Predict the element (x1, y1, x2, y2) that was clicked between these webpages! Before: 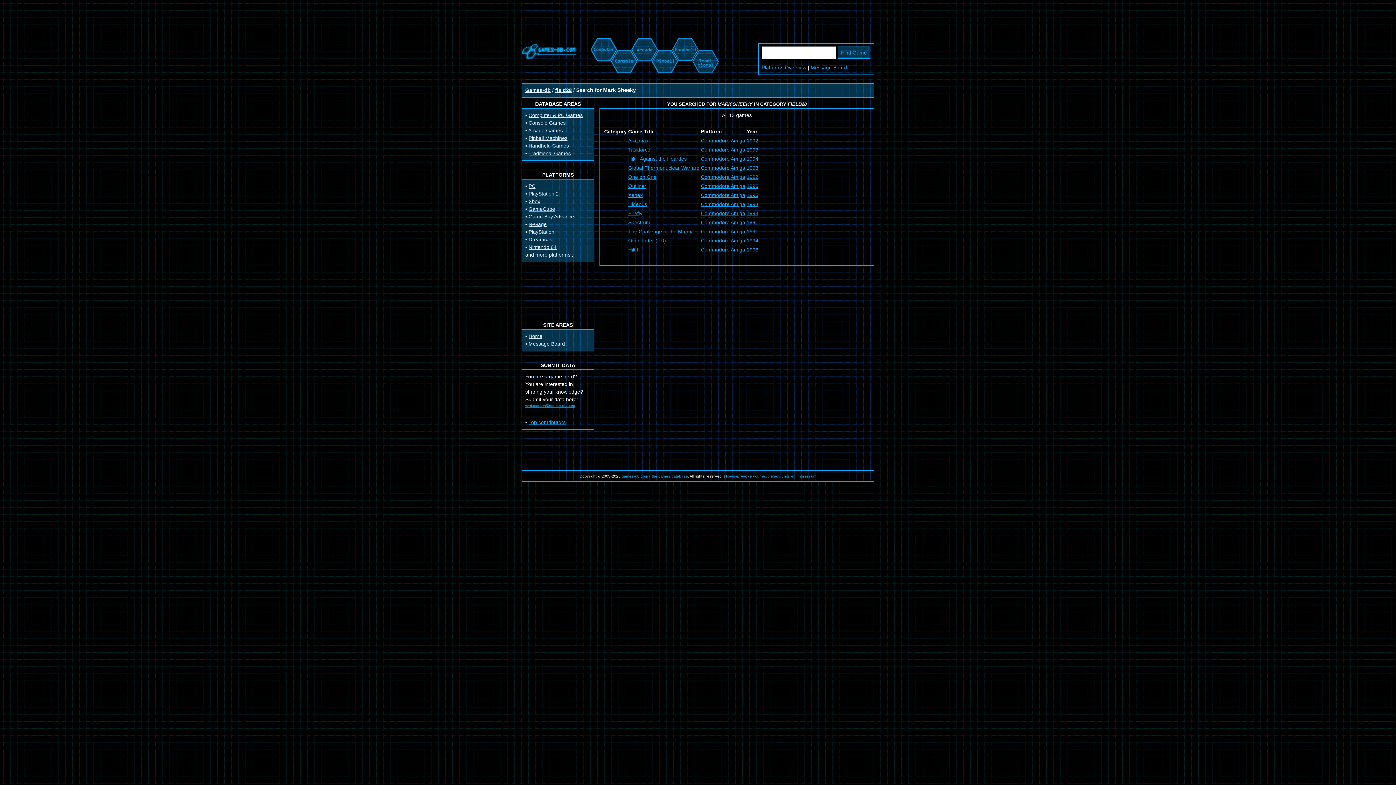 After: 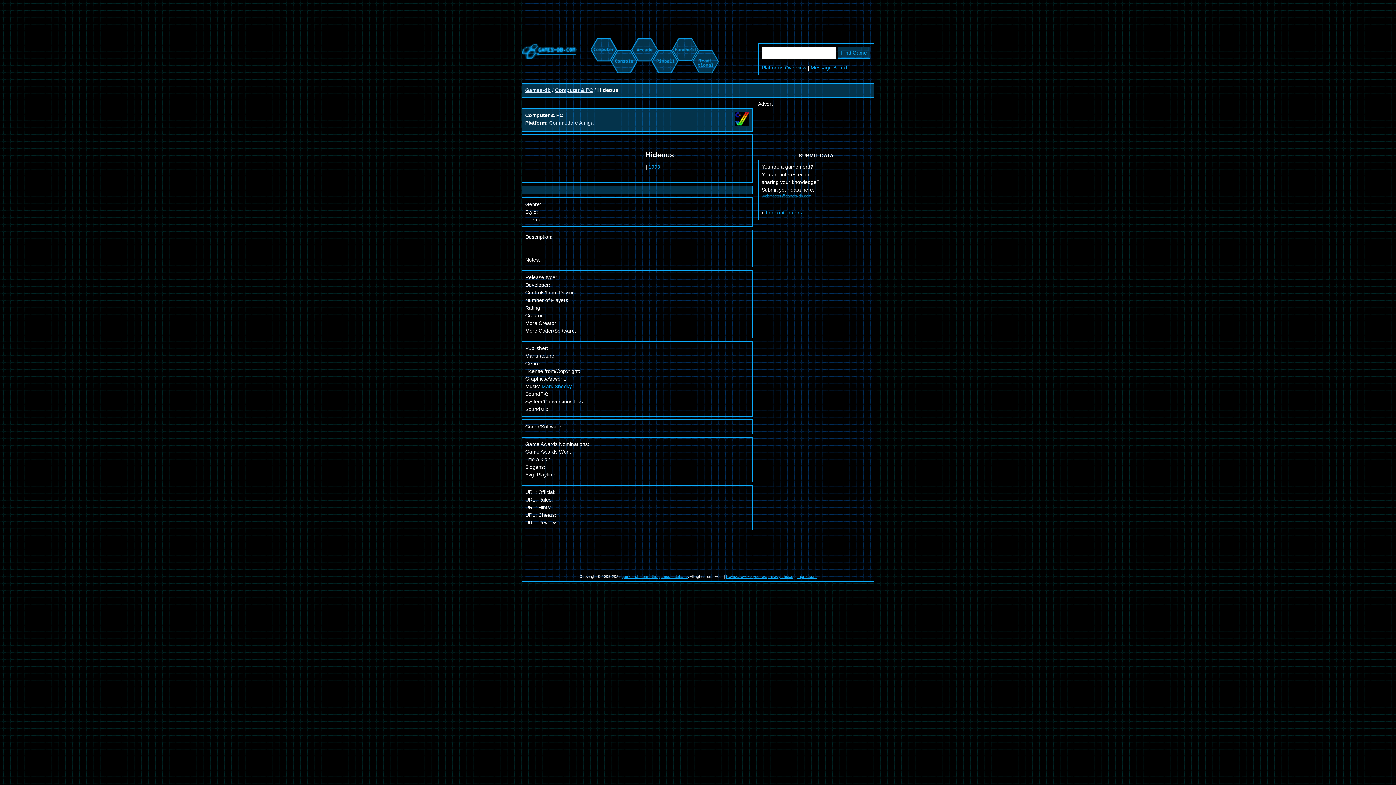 Action: label: Commodore Amiga bbox: (701, 201, 745, 207)